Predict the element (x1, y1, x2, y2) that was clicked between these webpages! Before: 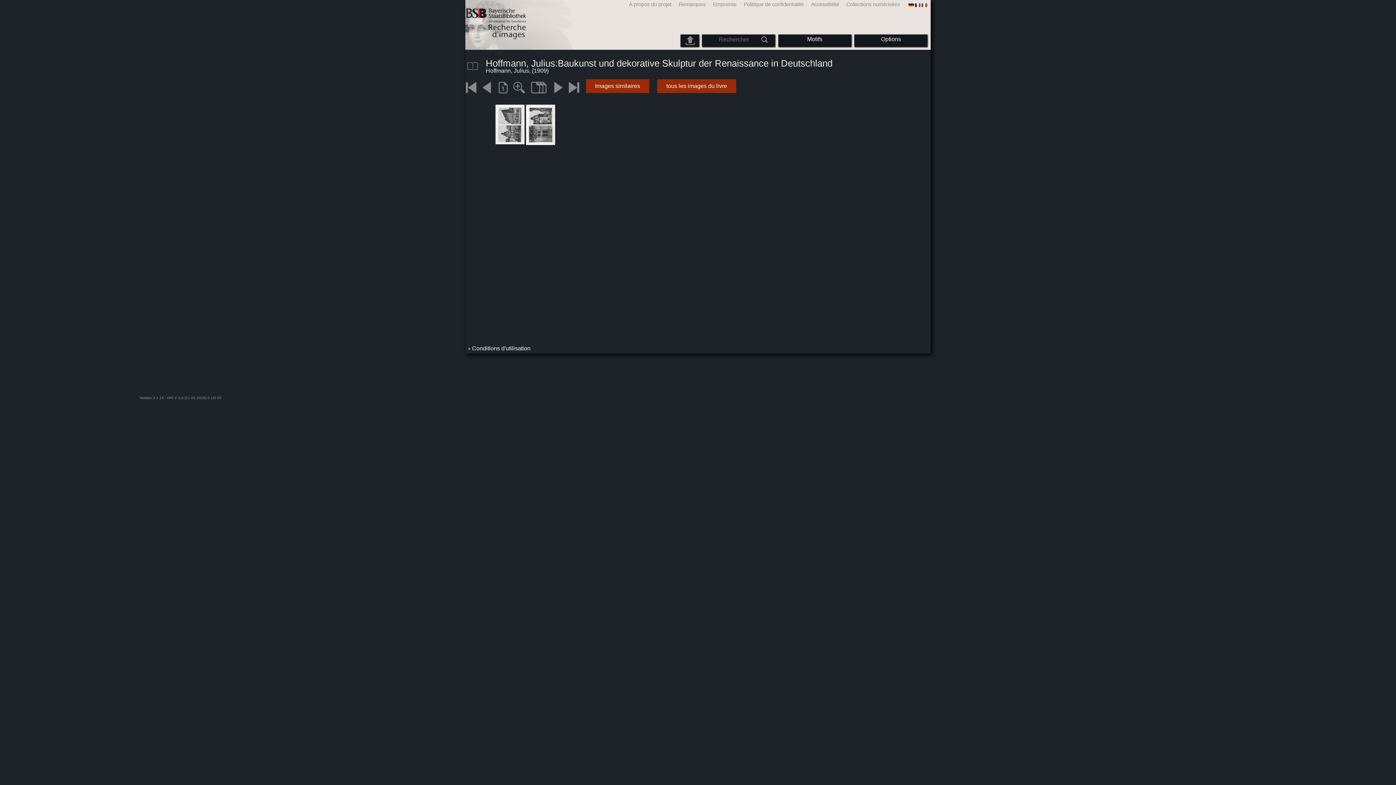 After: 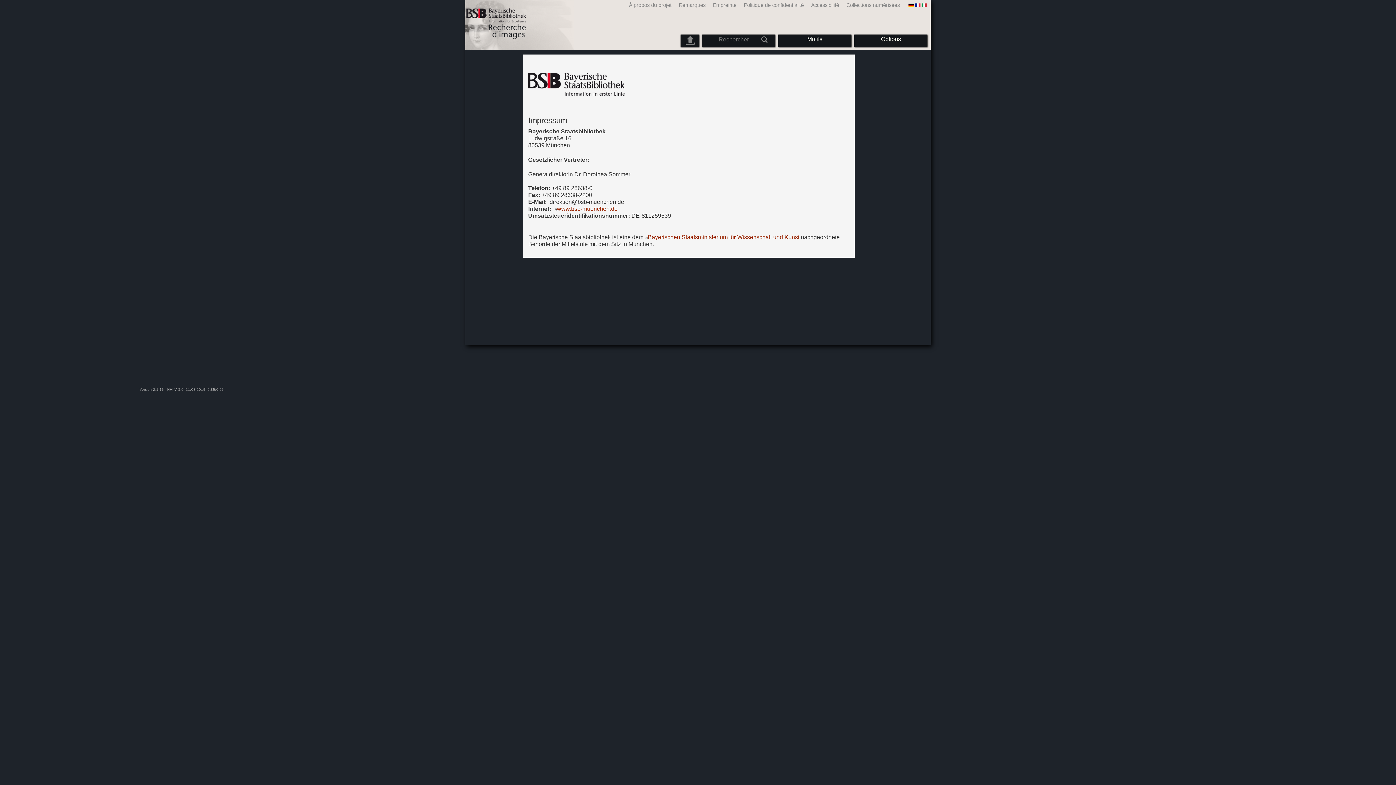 Action: label: Empreinte bbox: (707, 1, 738, 7)